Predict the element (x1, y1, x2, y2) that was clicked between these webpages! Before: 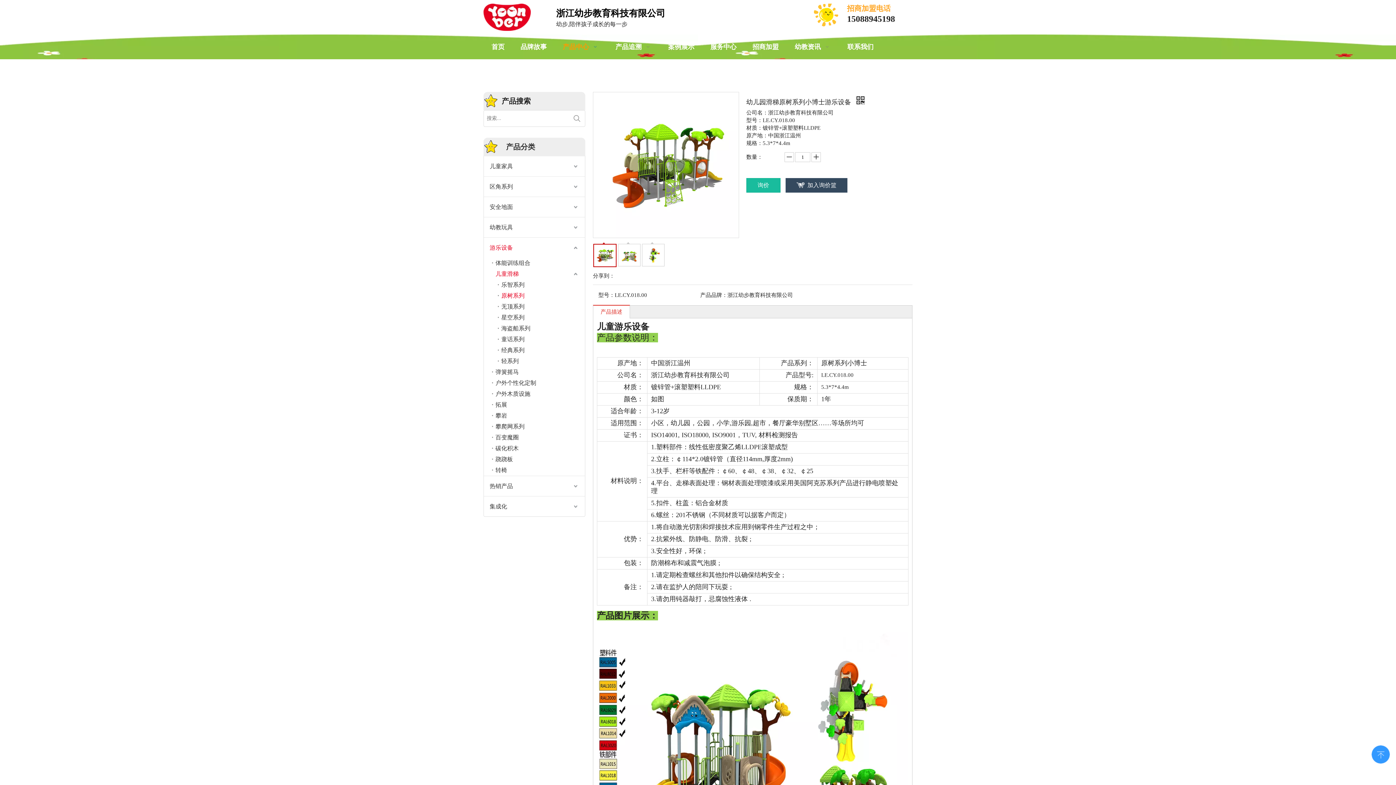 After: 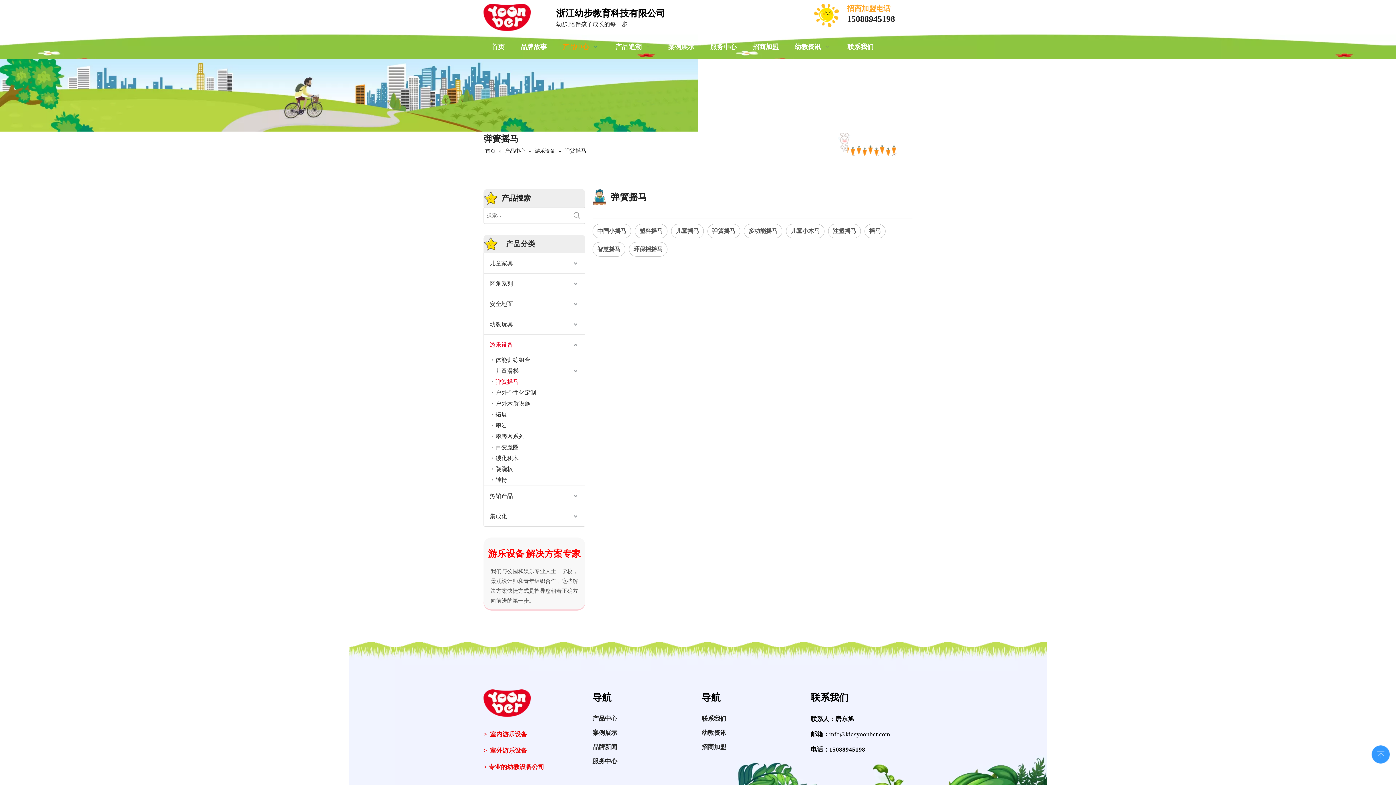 Action: bbox: (492, 366, 585, 377) label: 弹簧摇马